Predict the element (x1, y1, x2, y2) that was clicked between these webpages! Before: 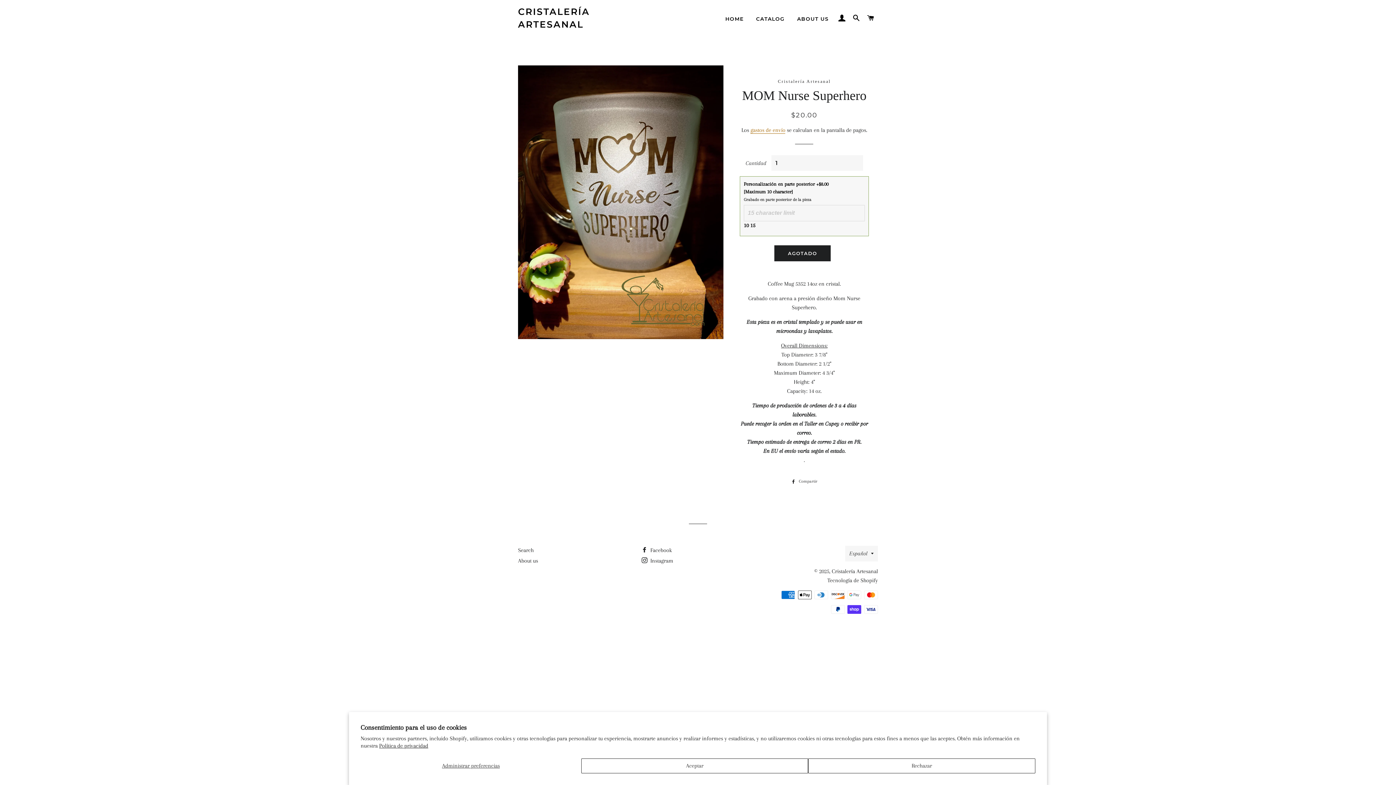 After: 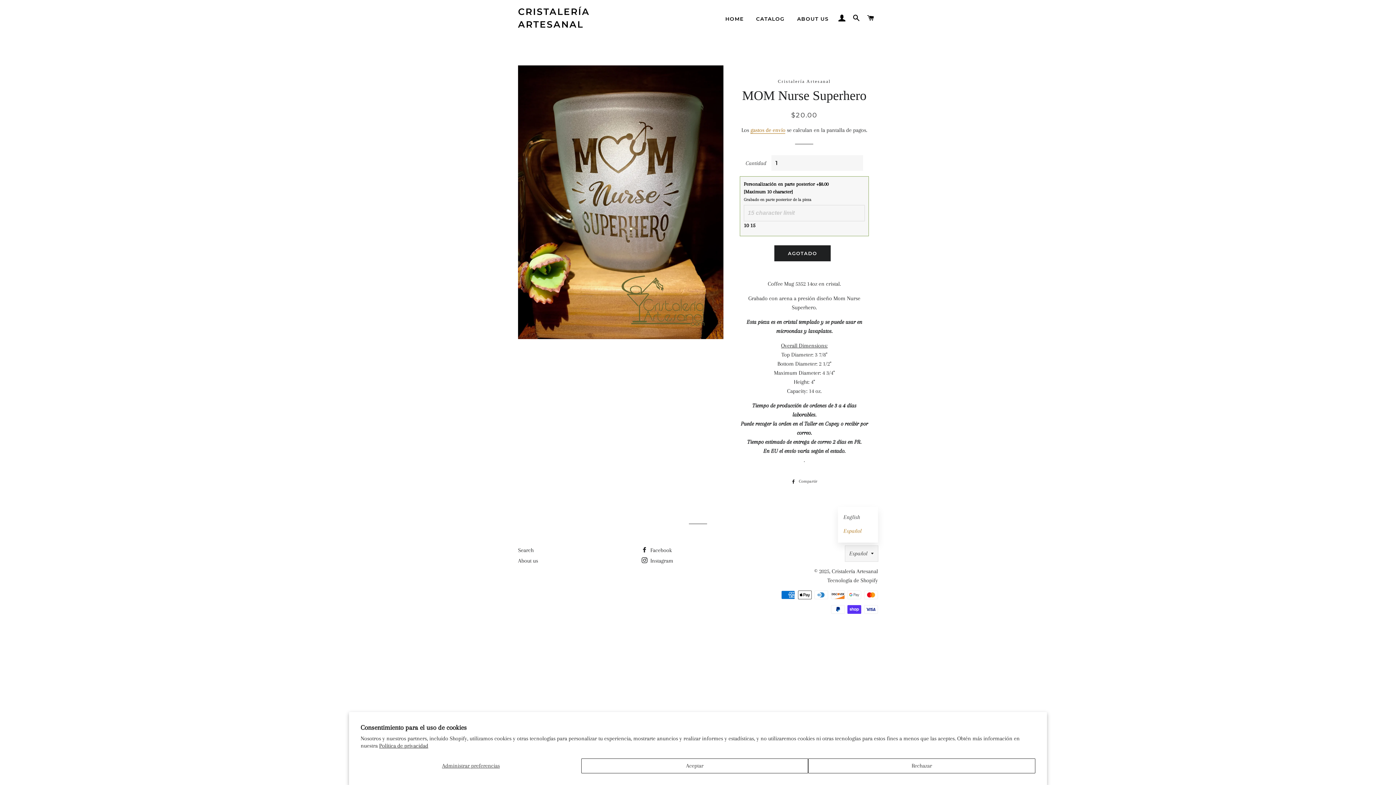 Action: bbox: (845, 546, 878, 561) label: Español